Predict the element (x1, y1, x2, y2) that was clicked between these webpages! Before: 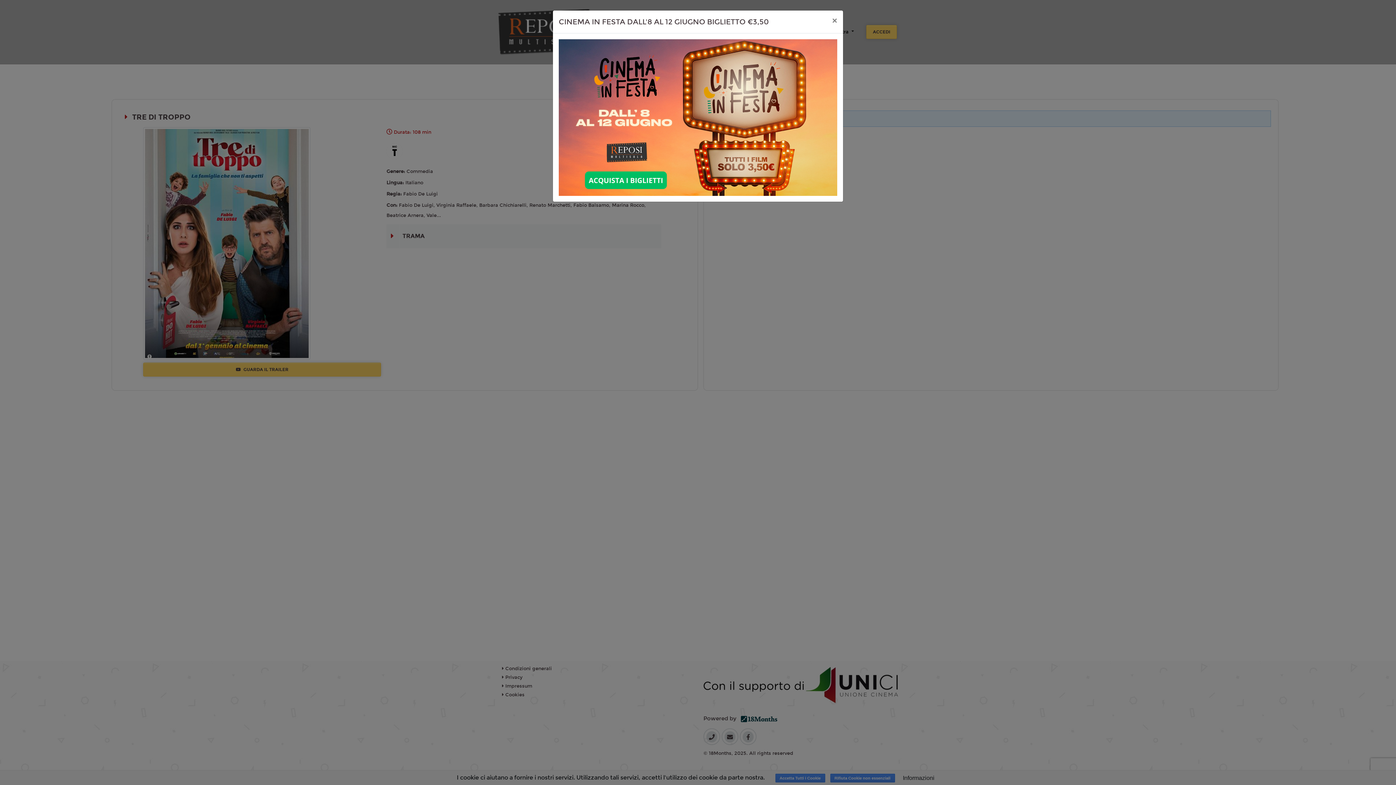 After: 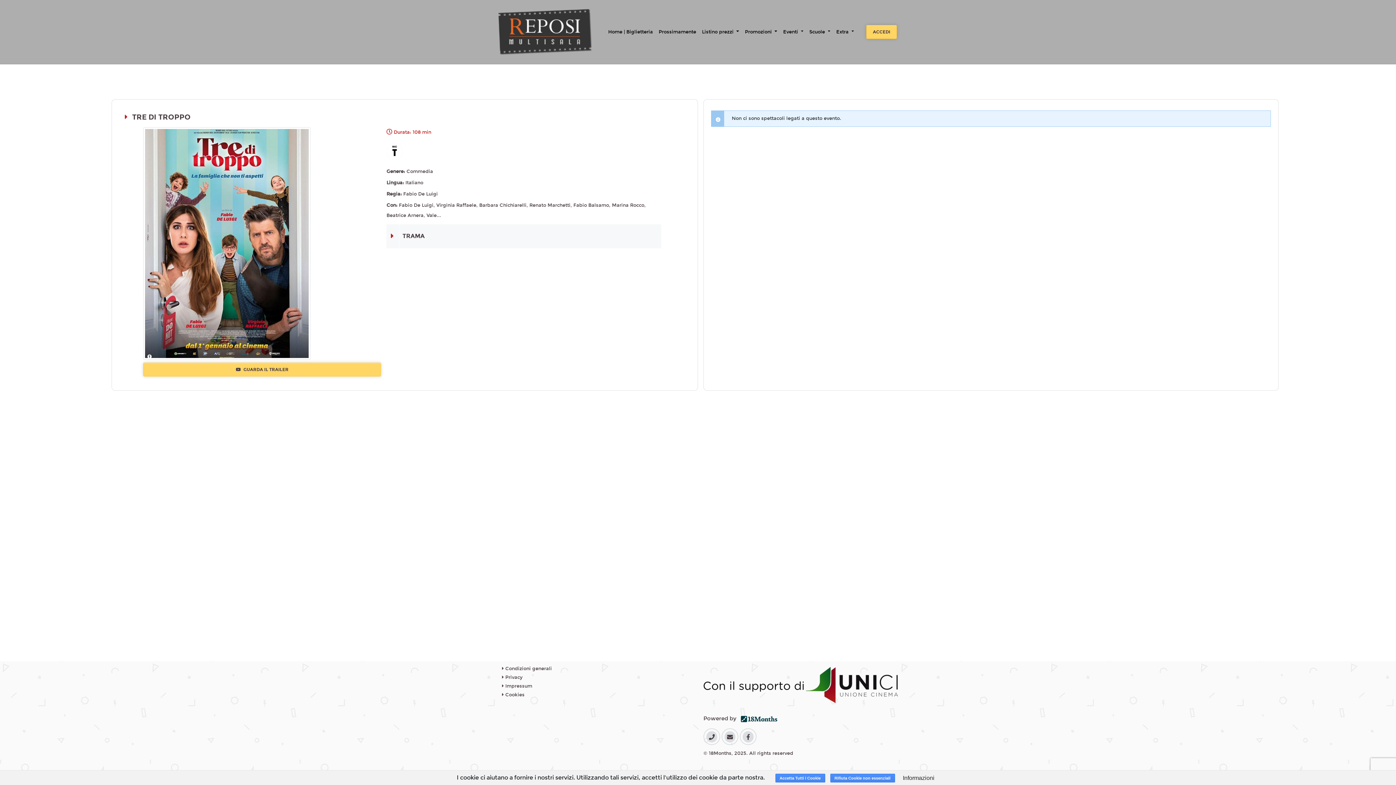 Action: label: × bbox: (826, 10, 843, 30)